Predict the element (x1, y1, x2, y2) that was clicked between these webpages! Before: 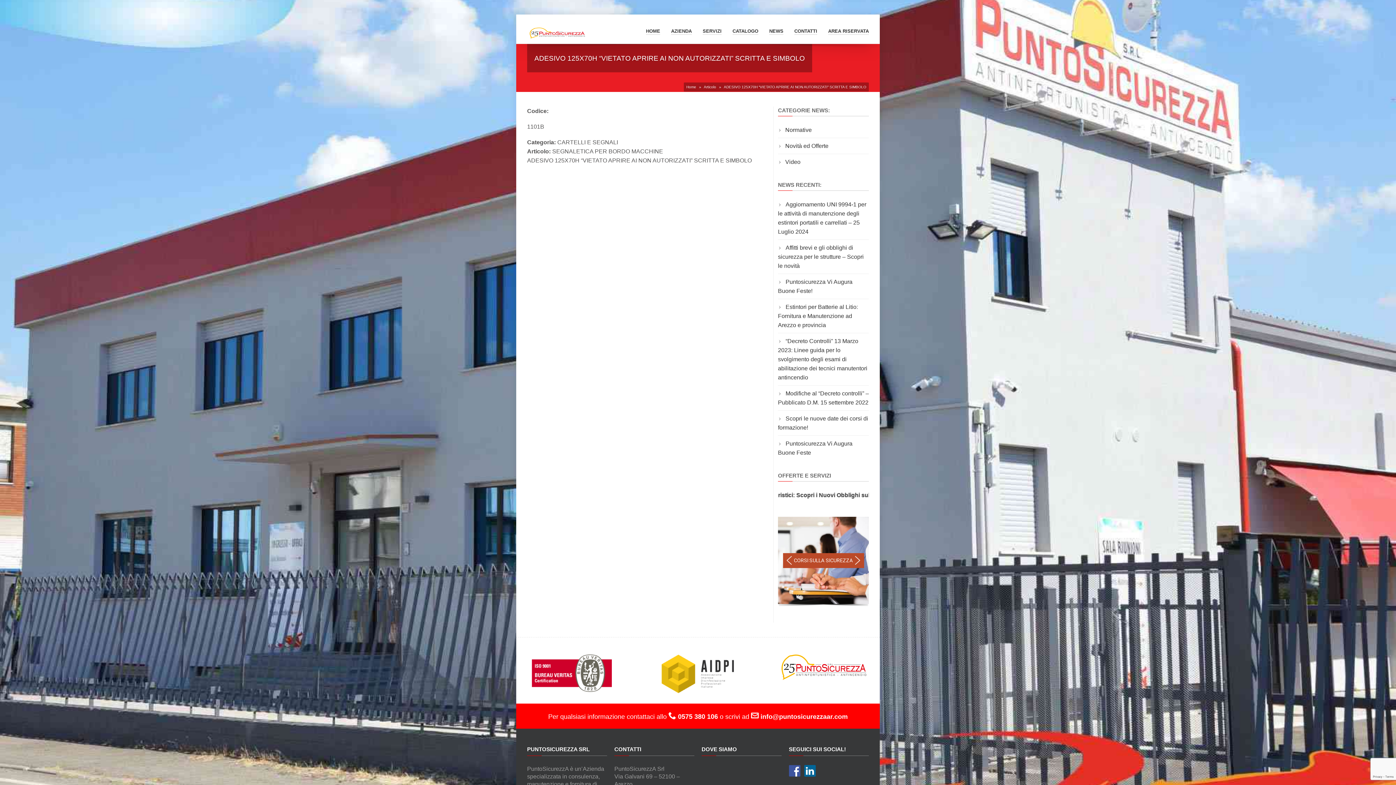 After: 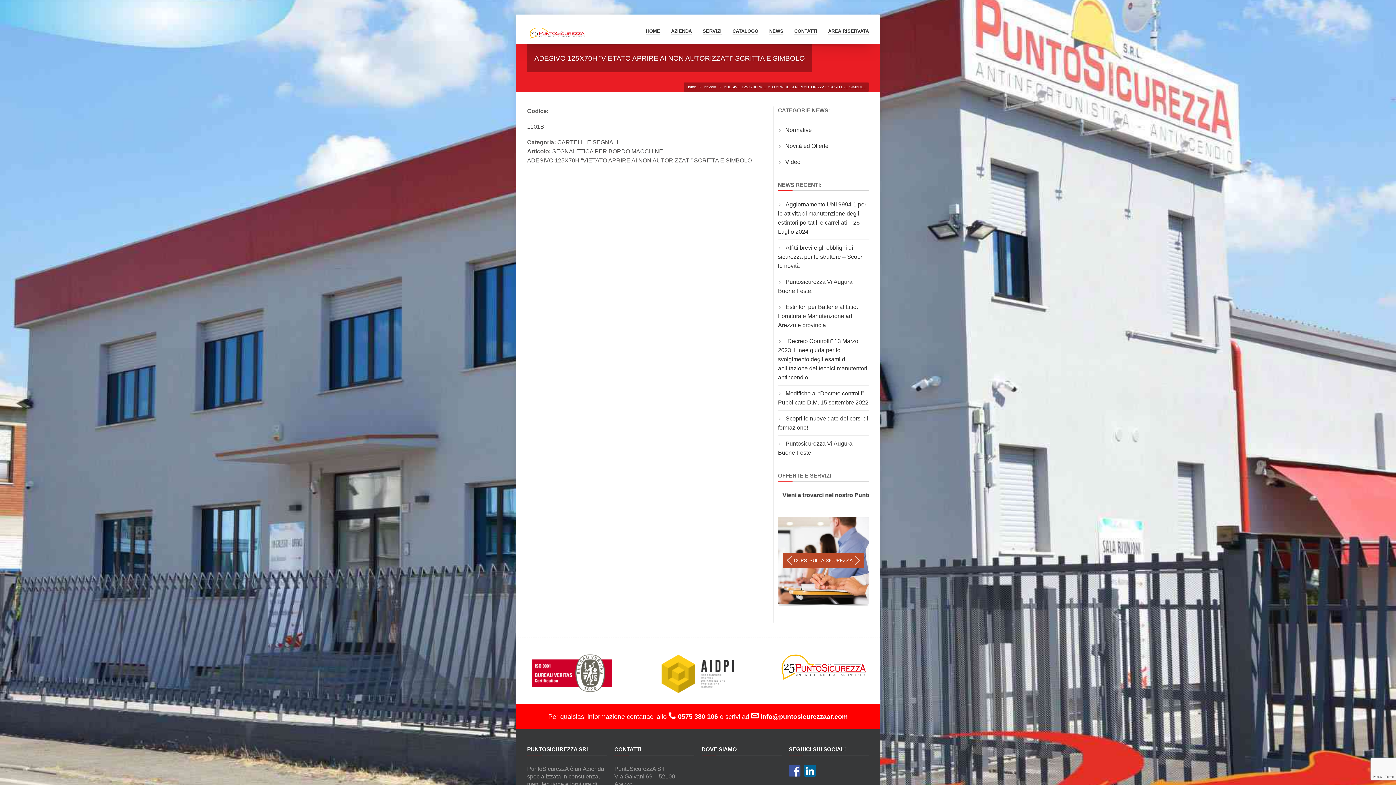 Action: bbox: (804, 765, 816, 777)